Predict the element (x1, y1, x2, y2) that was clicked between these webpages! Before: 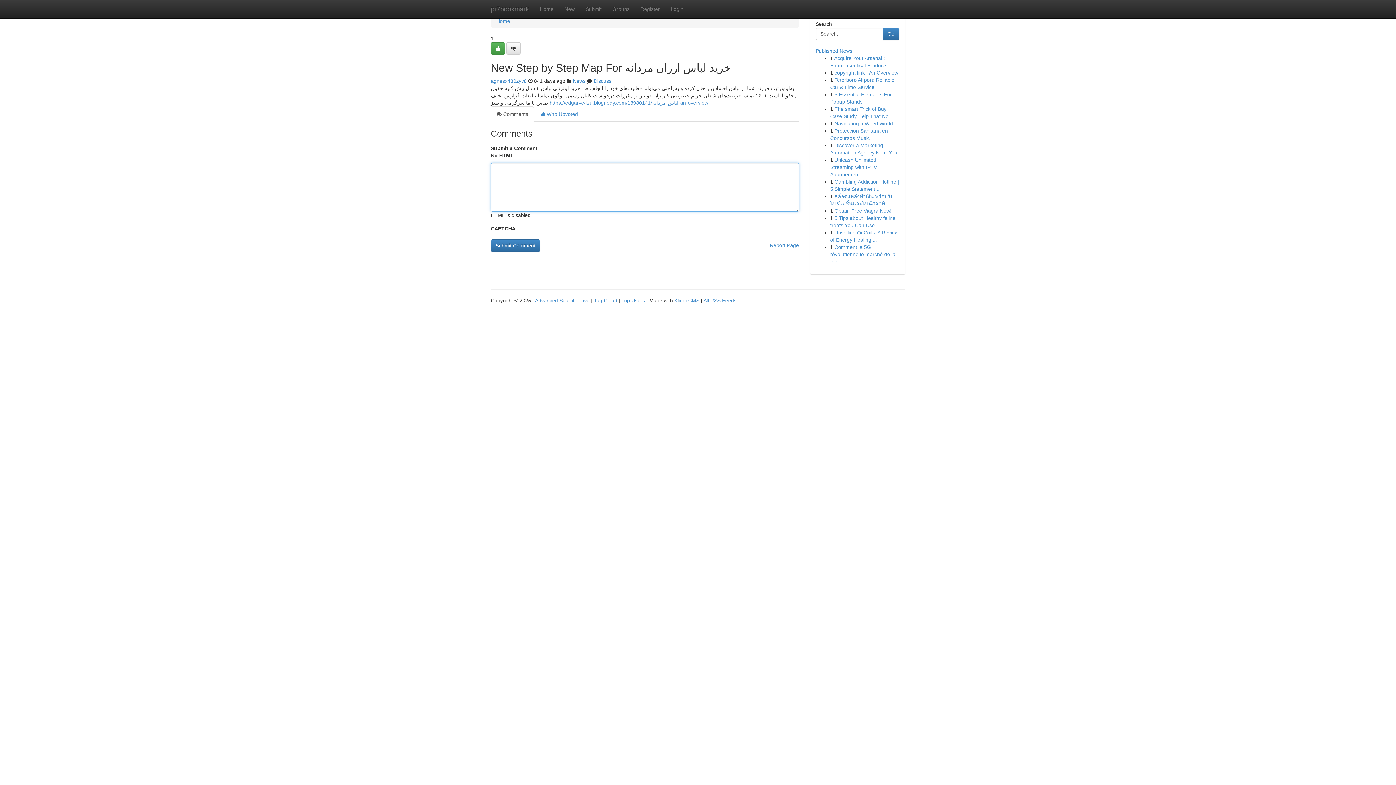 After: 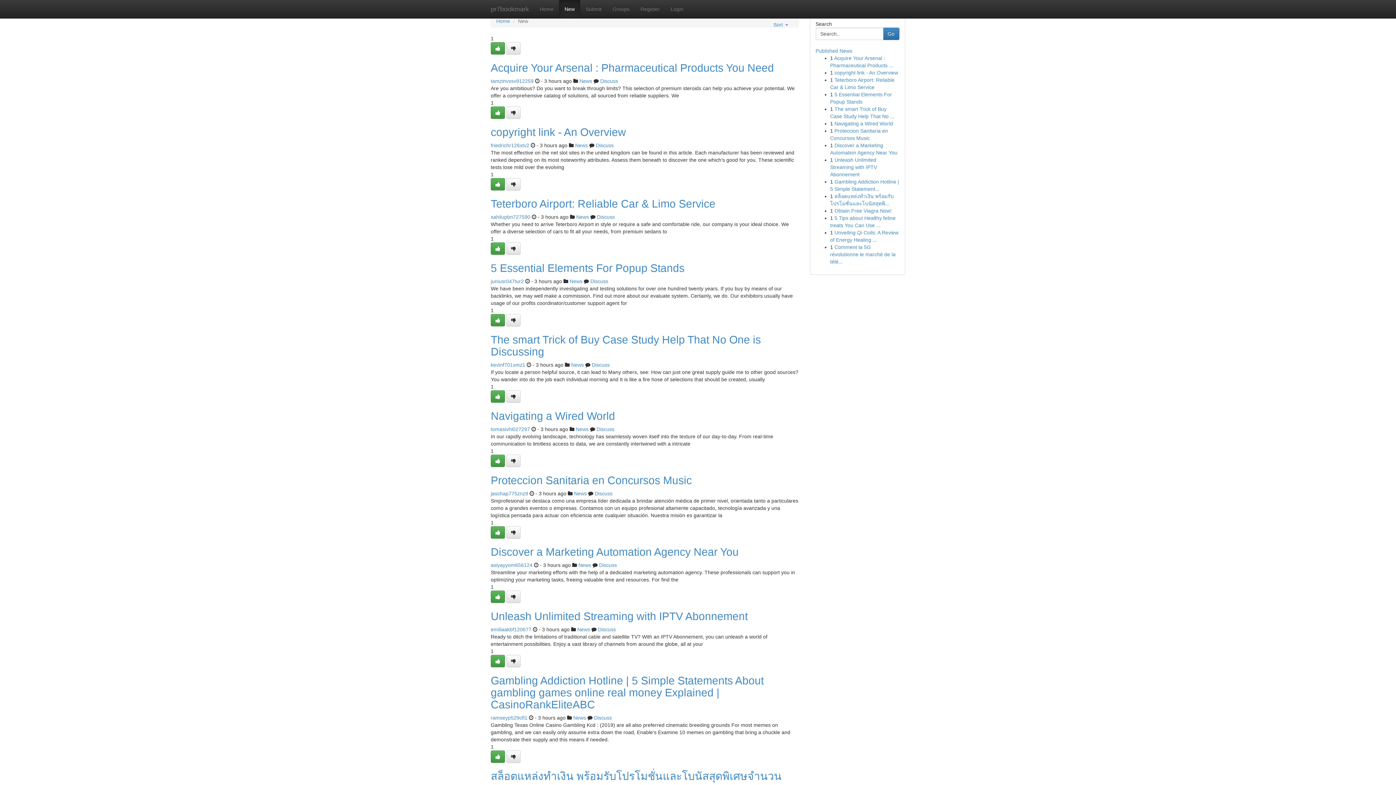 Action: label: New bbox: (559, 0, 580, 18)